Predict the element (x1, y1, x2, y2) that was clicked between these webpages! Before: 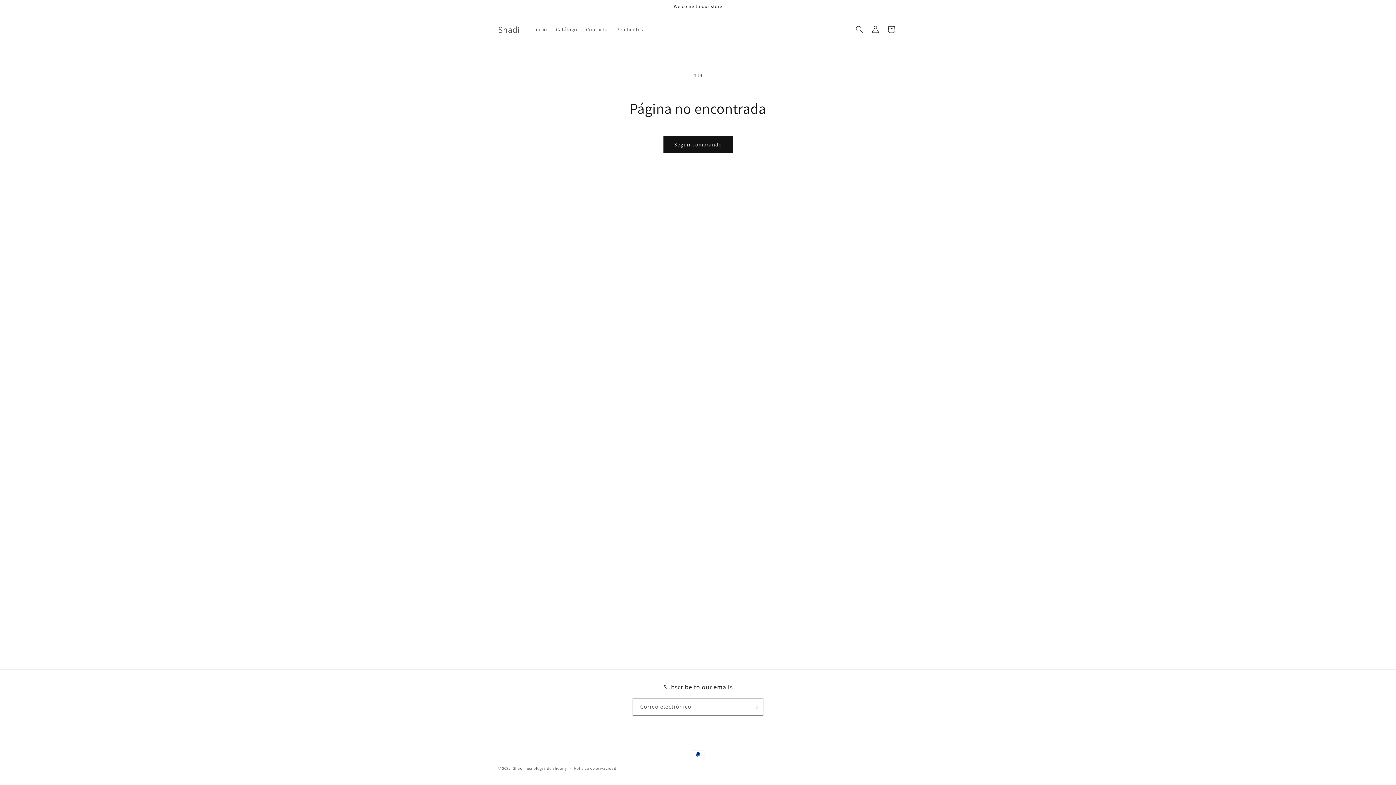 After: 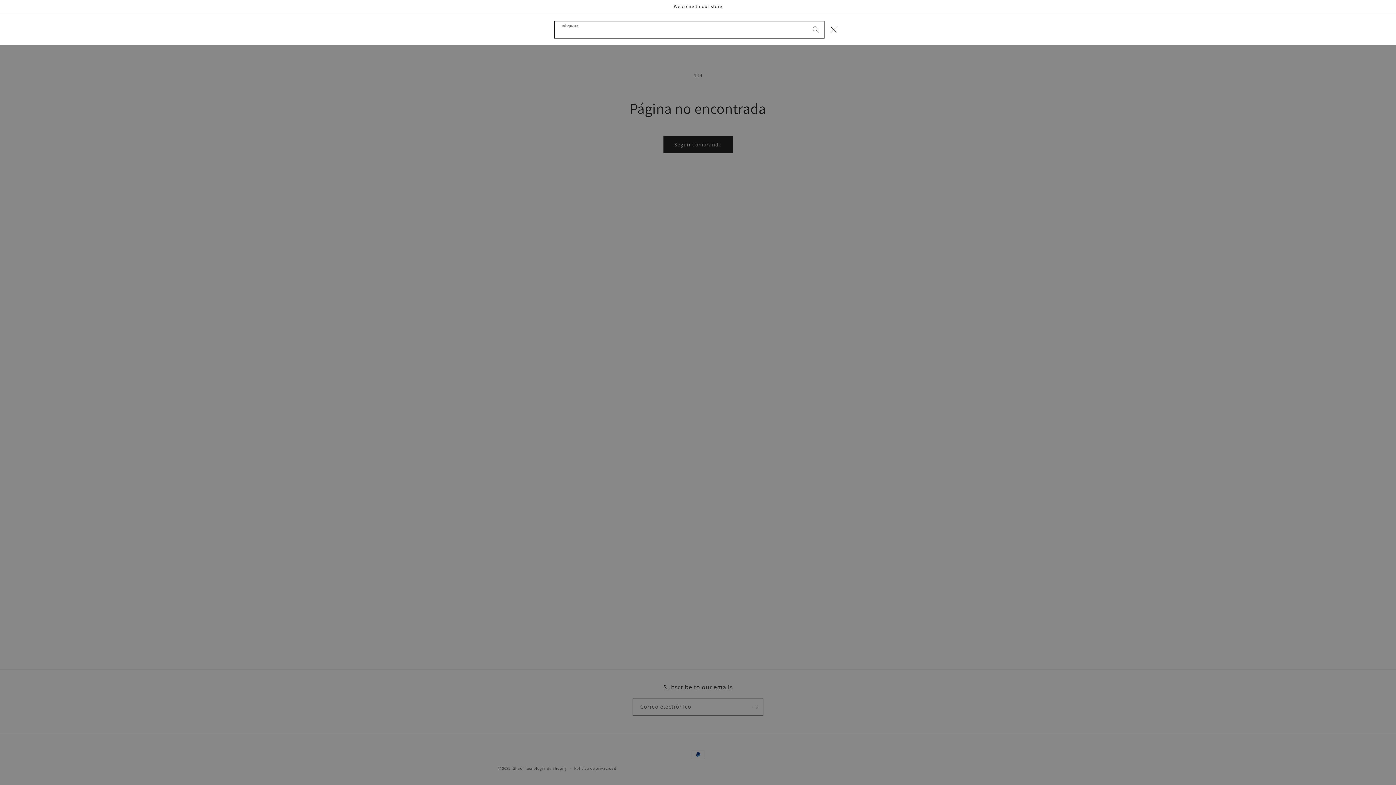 Action: label: Búsqueda bbox: (851, 21, 867, 37)